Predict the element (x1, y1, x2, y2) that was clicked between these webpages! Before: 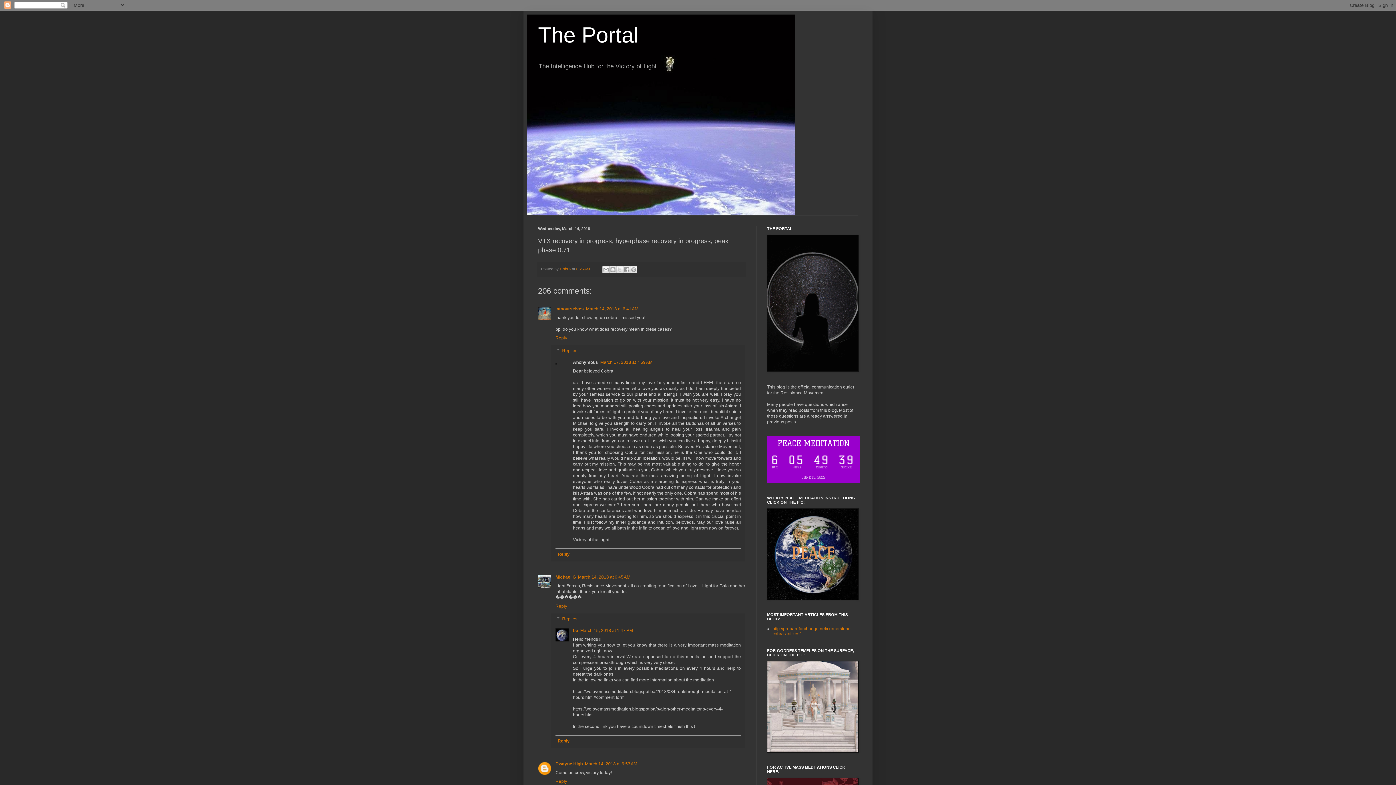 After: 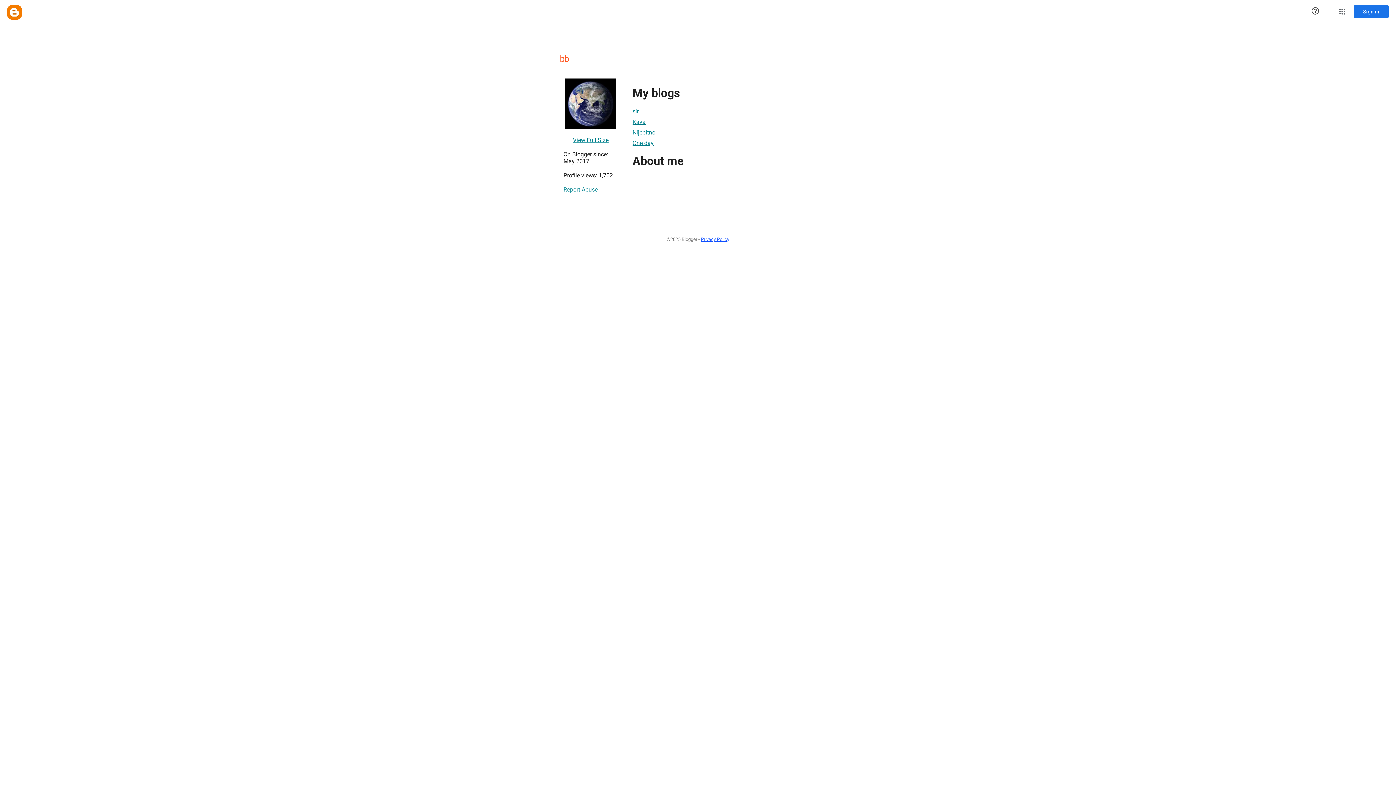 Action: label: bb bbox: (573, 628, 578, 633)